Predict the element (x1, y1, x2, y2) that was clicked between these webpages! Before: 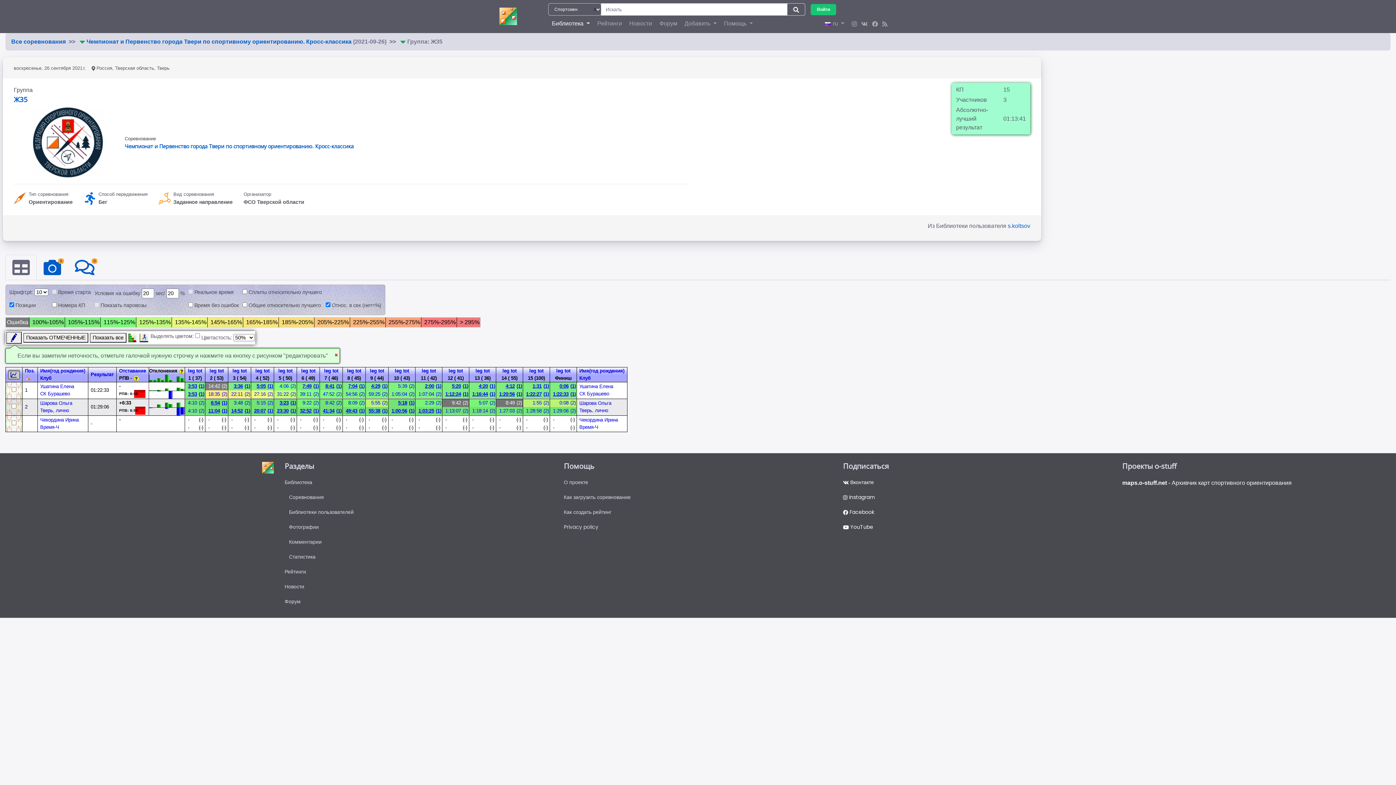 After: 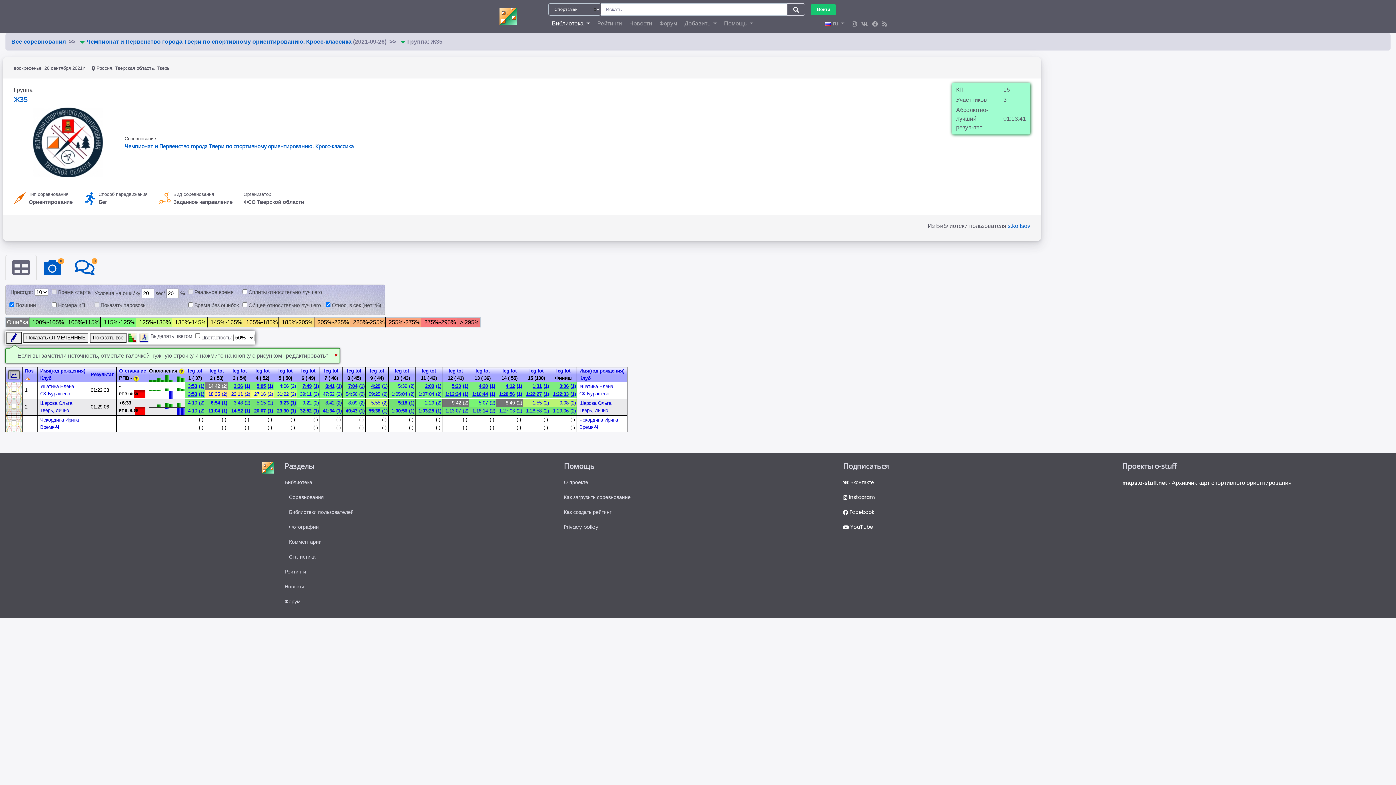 Action: bbox: (331, 302, 381, 308) label: Относ. в сек (нет=%)